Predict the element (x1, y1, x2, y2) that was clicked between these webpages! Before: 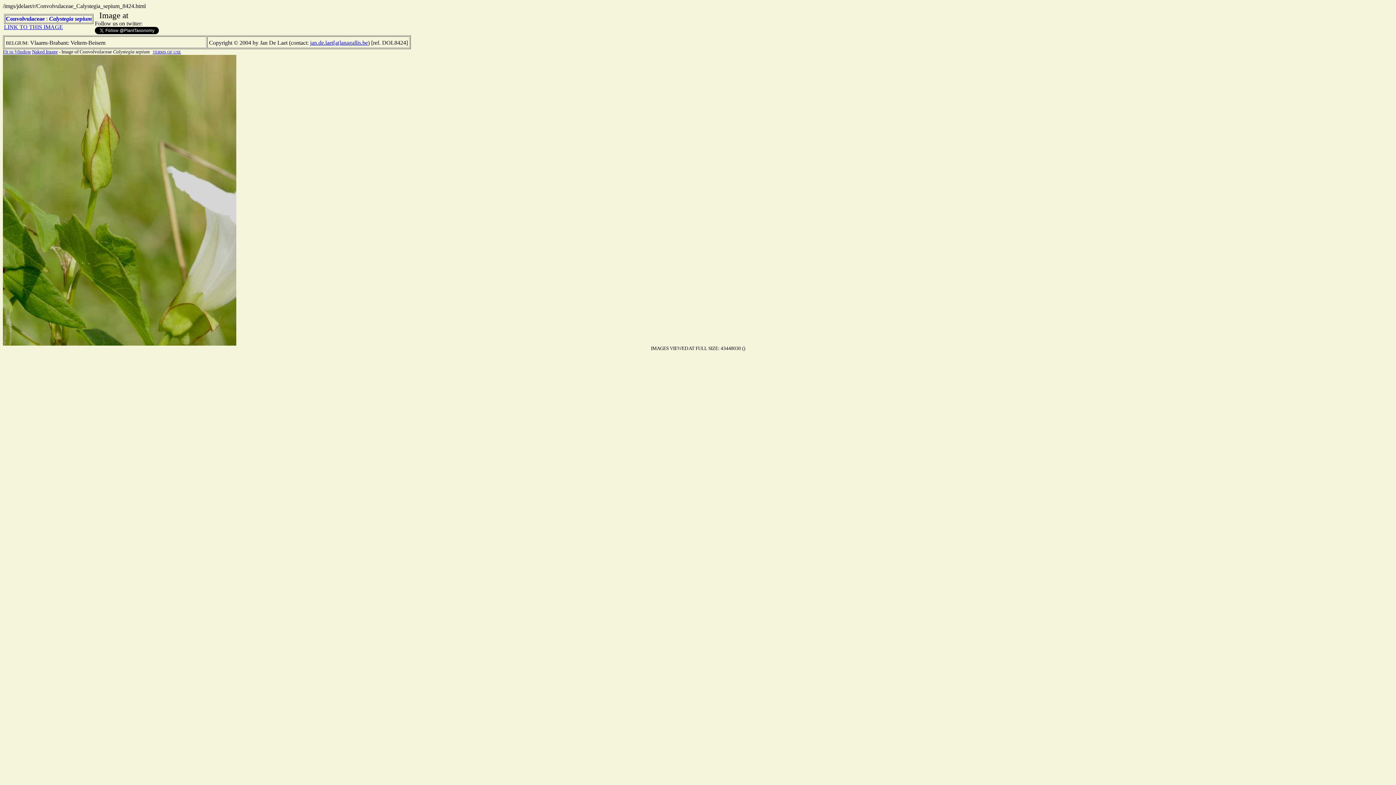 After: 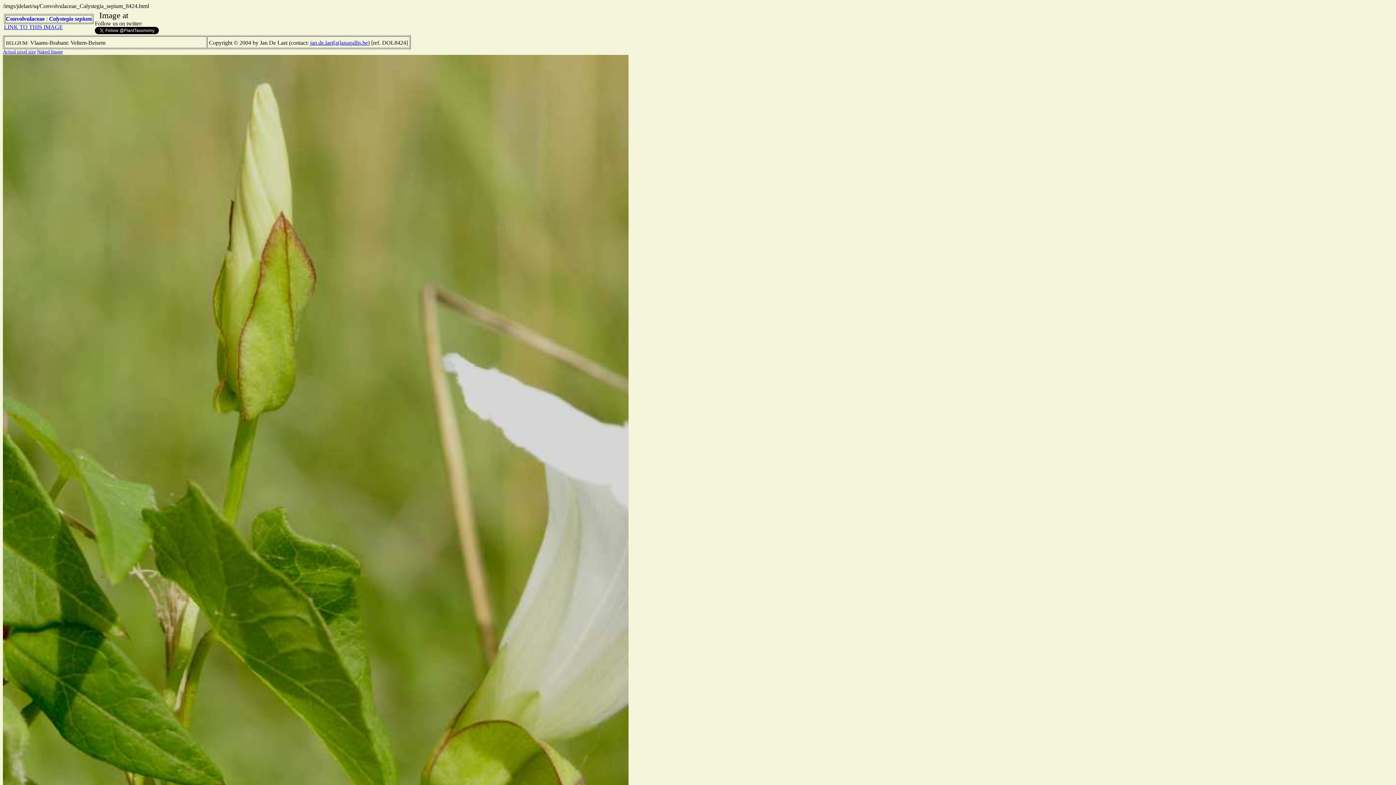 Action: label: Fit to Window bbox: (2, 49, 30, 54)